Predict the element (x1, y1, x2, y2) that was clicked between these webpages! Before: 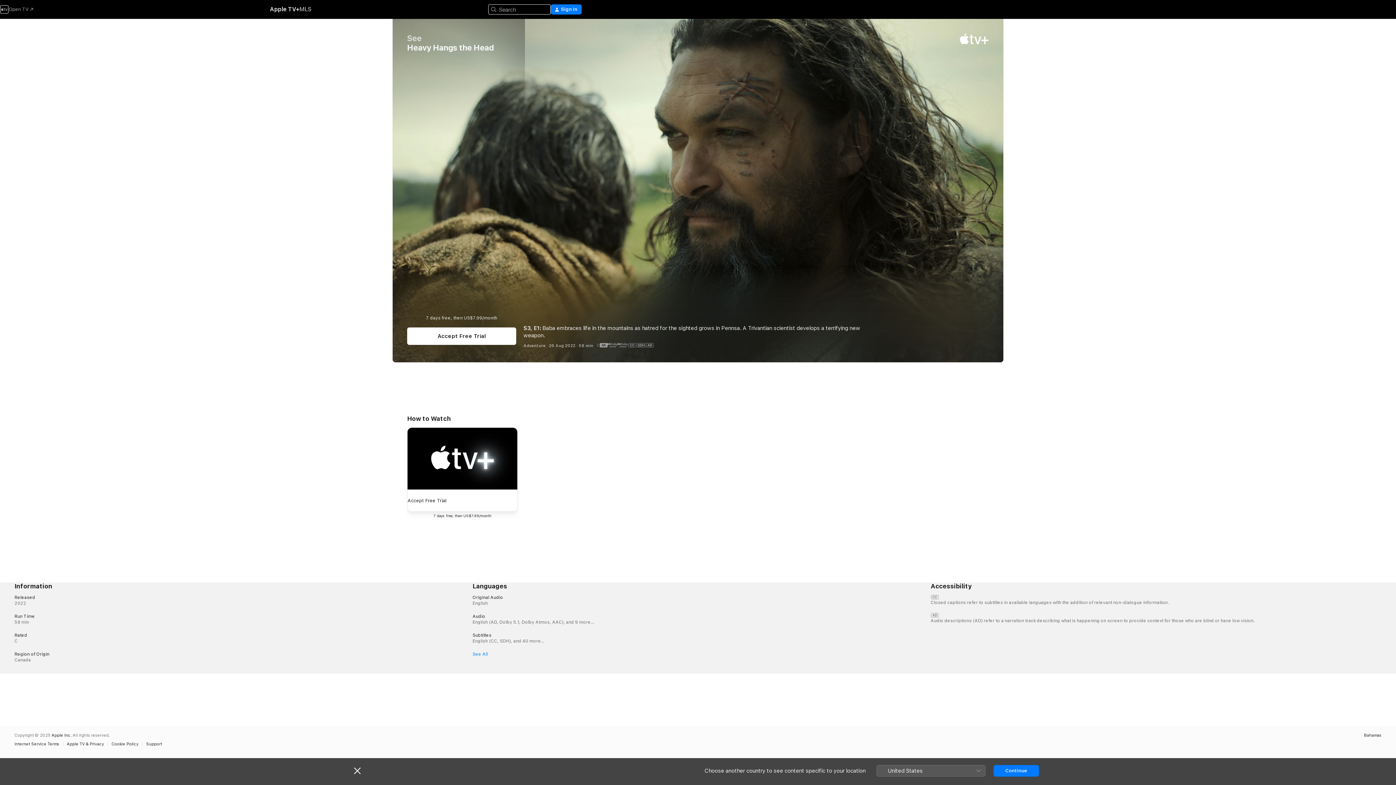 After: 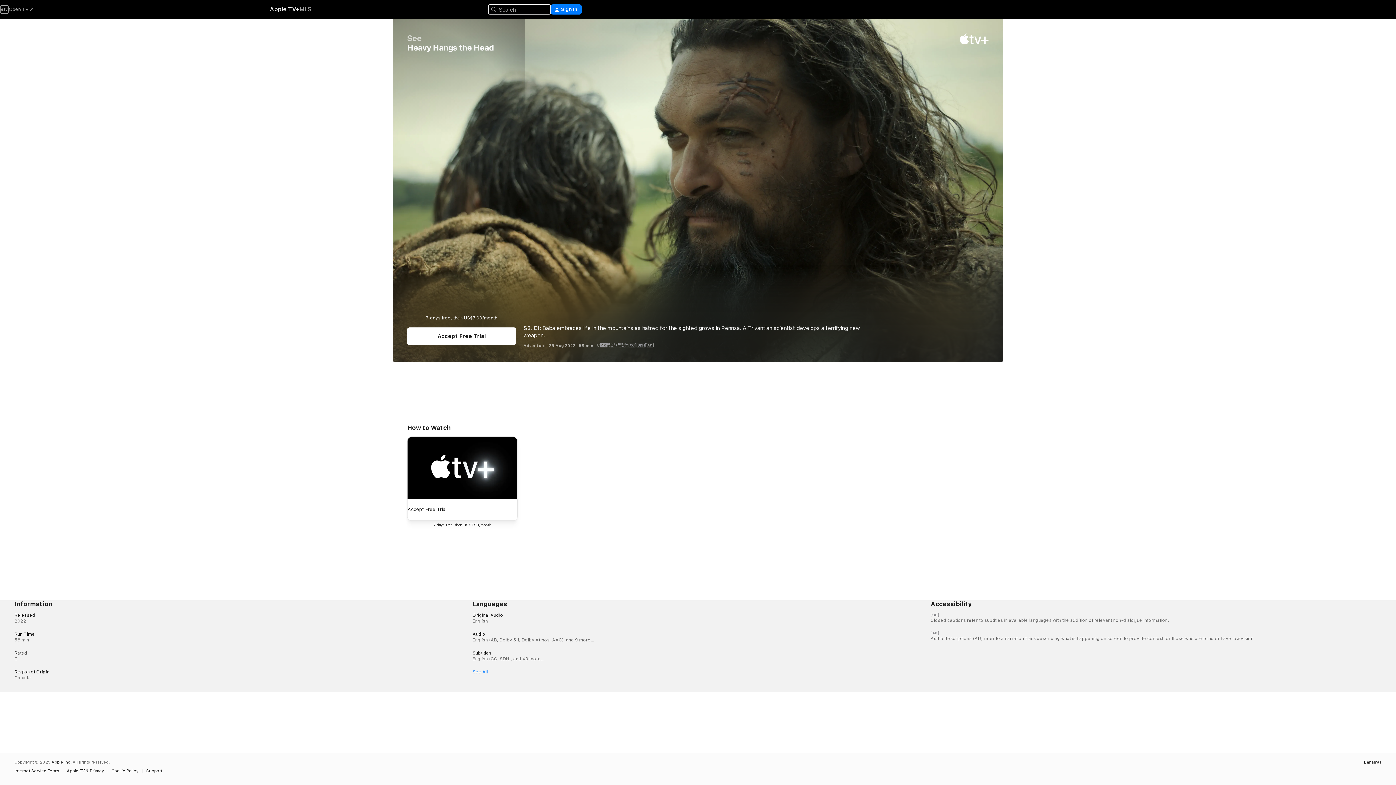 Action: label: Close bbox: (354, 767, 360, 774)